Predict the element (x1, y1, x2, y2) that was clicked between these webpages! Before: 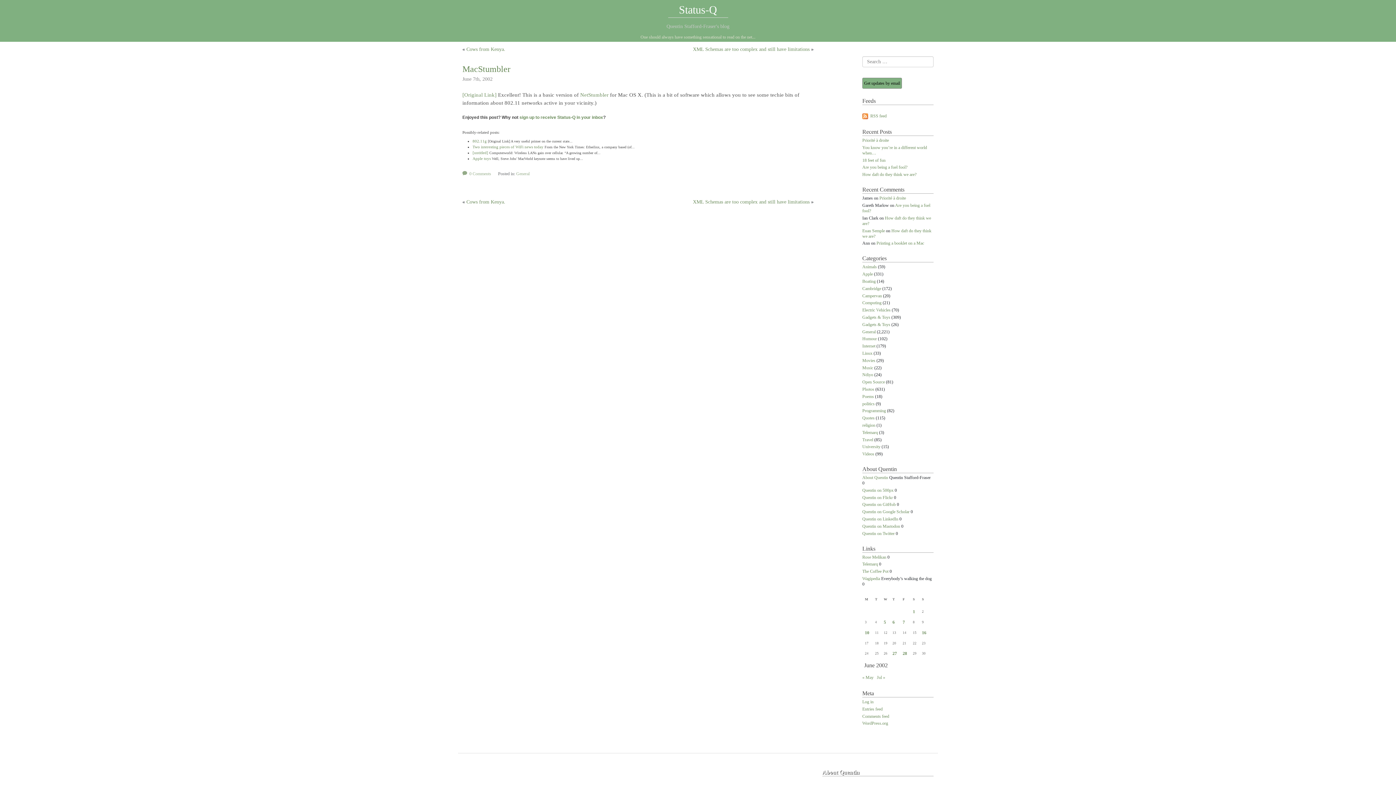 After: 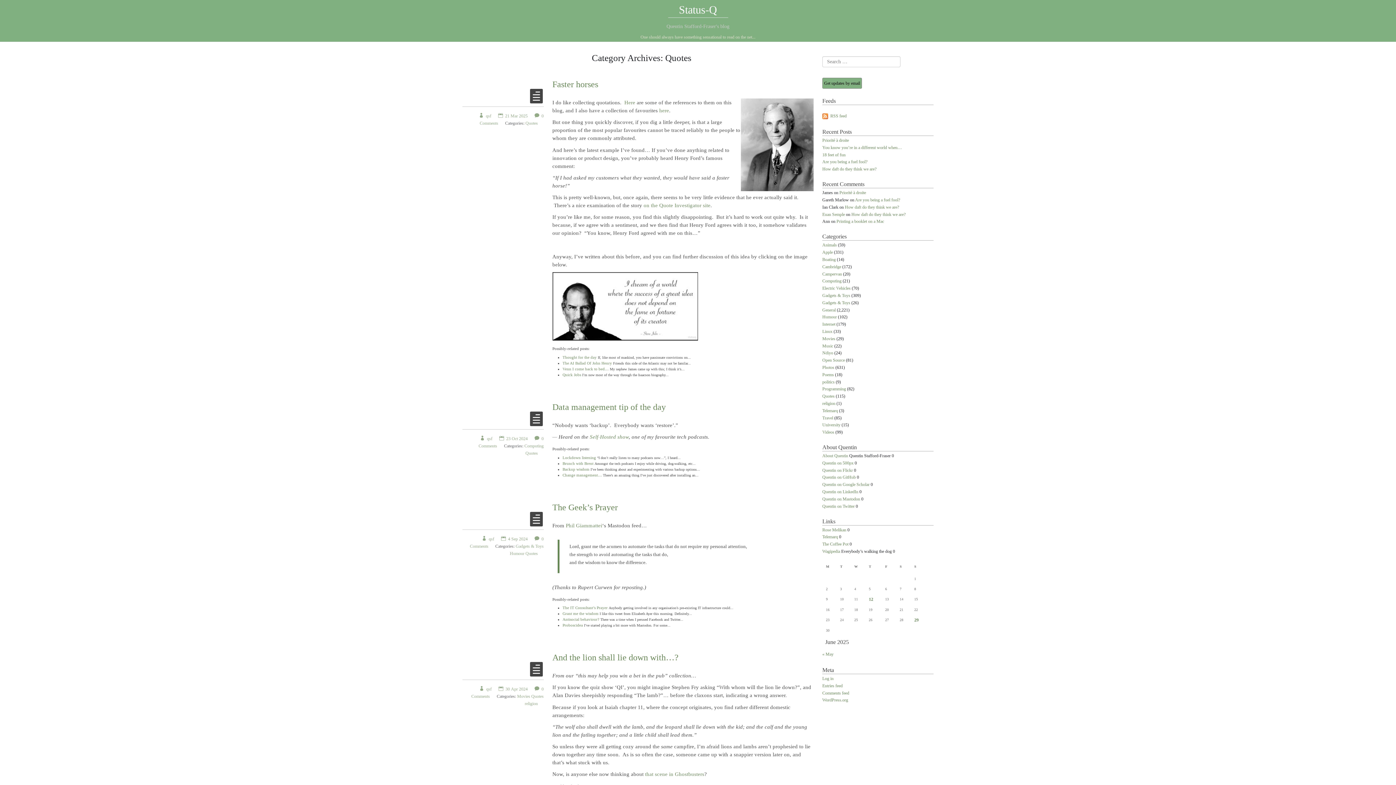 Action: label: Quotes bbox: (862, 415, 874, 421)